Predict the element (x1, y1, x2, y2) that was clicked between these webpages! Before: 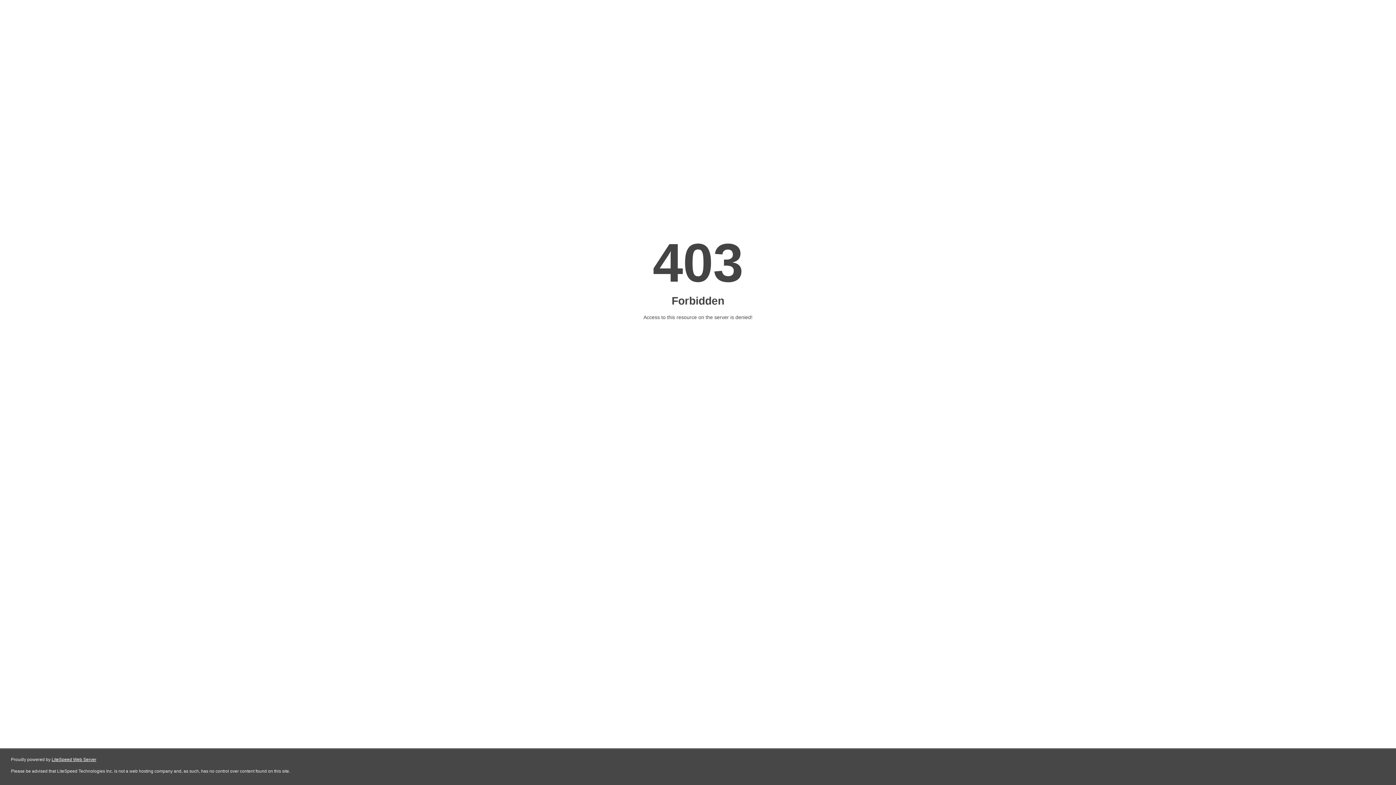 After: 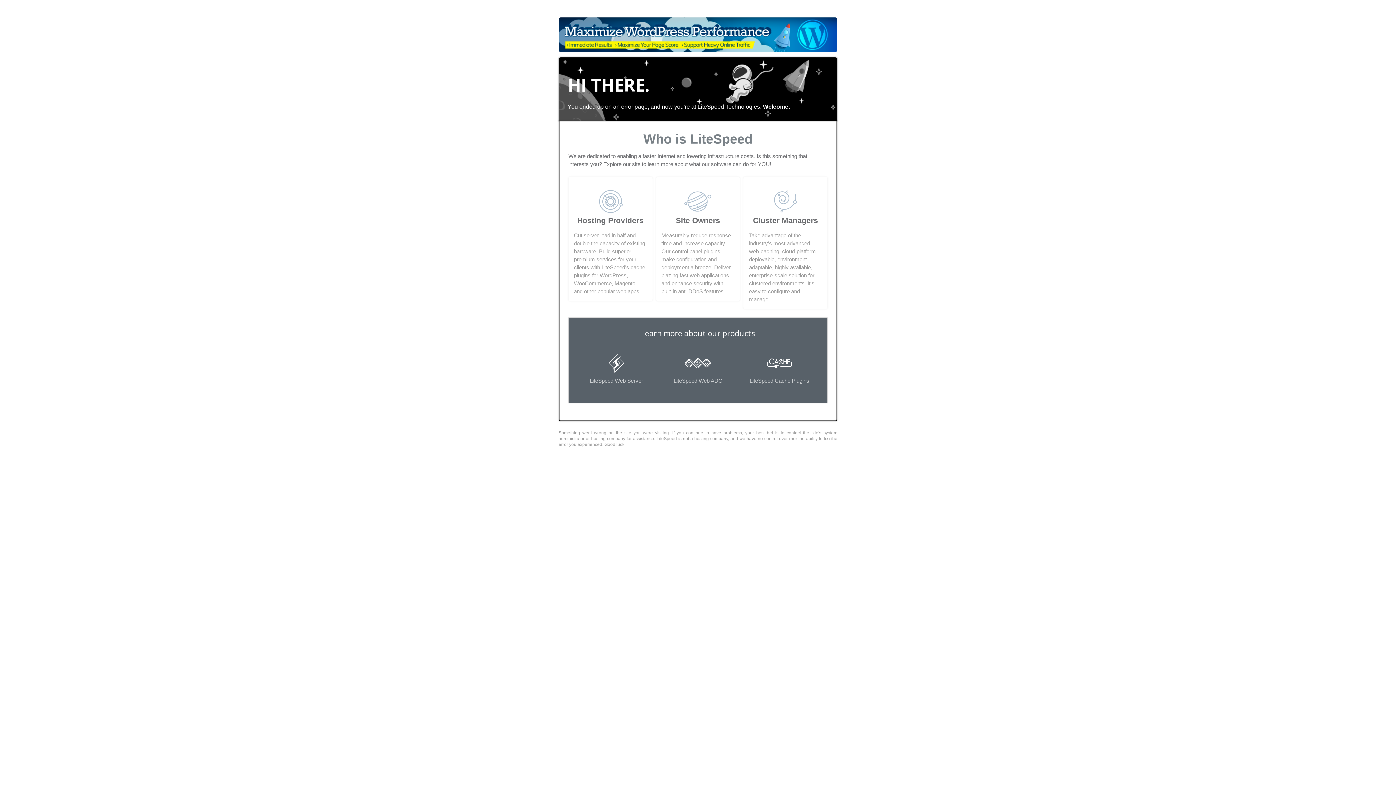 Action: label: LiteSpeed Web Server bbox: (51, 757, 96, 762)